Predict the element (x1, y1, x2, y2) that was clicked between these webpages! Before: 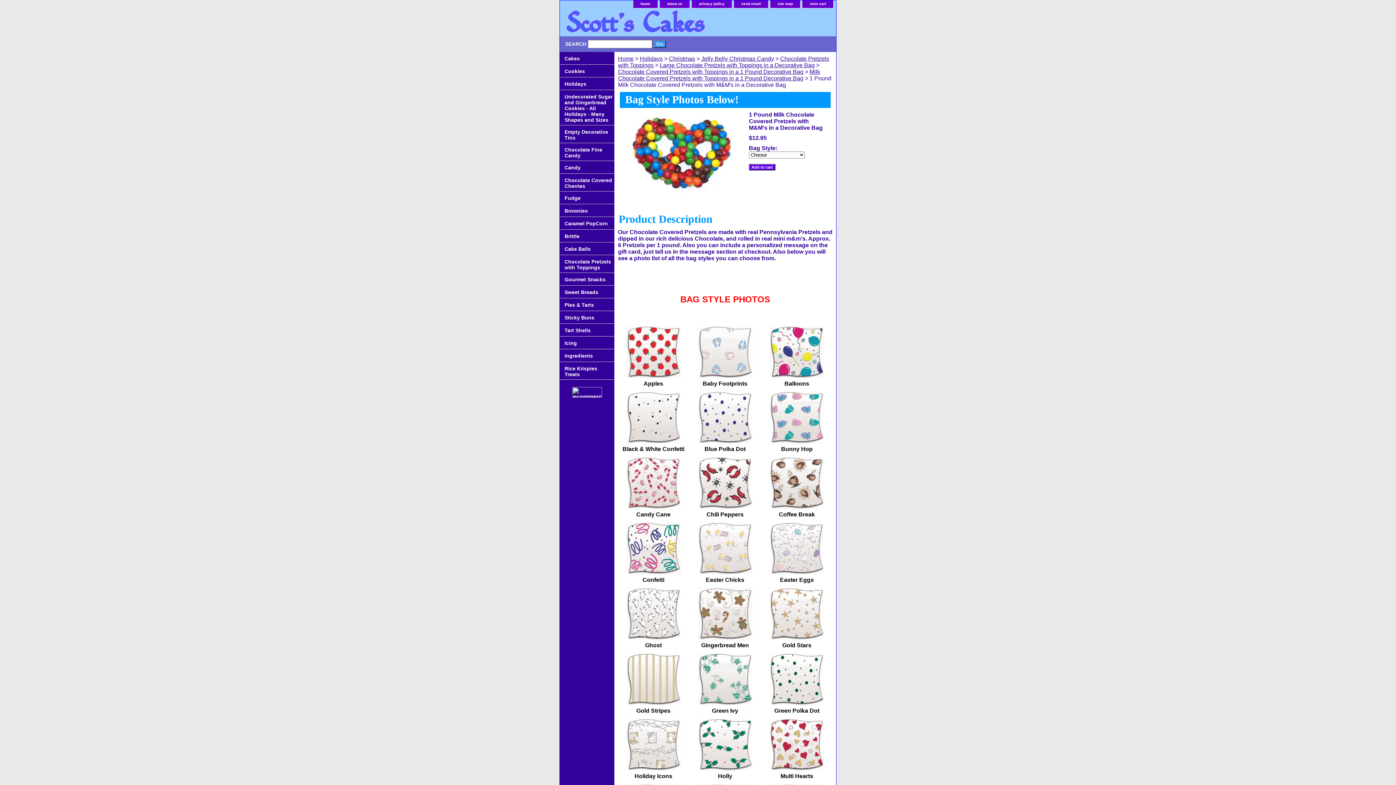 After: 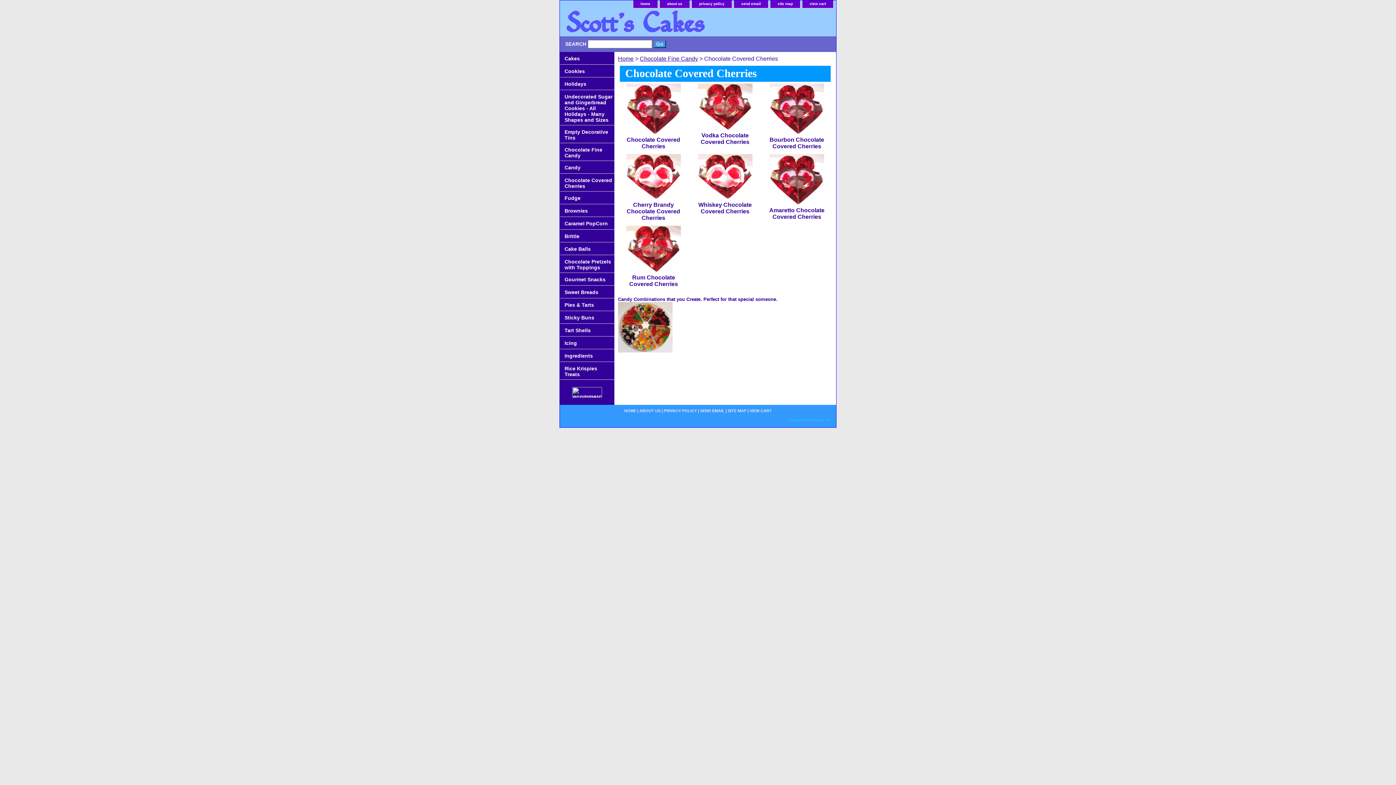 Action: bbox: (560, 173, 614, 191) label: Chocolate Covered Cherries